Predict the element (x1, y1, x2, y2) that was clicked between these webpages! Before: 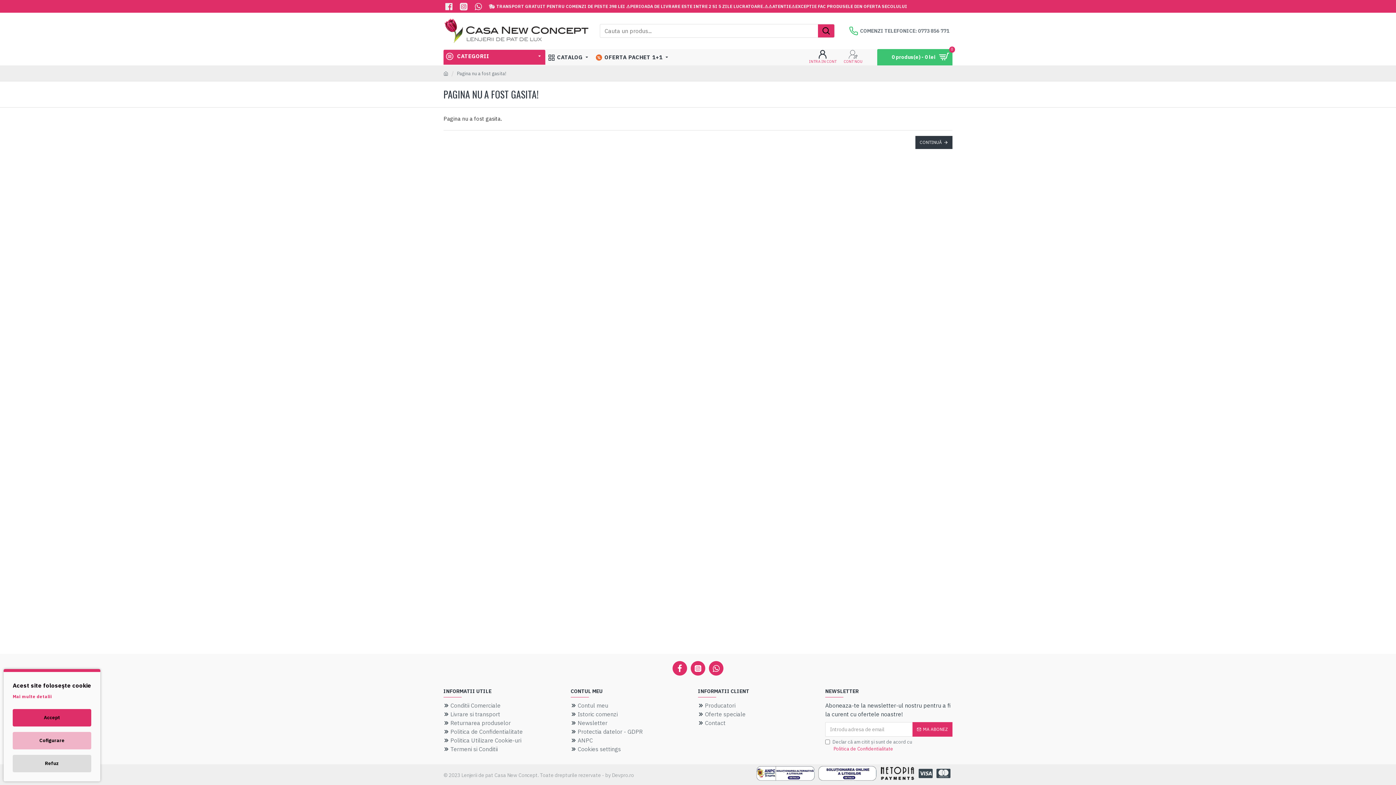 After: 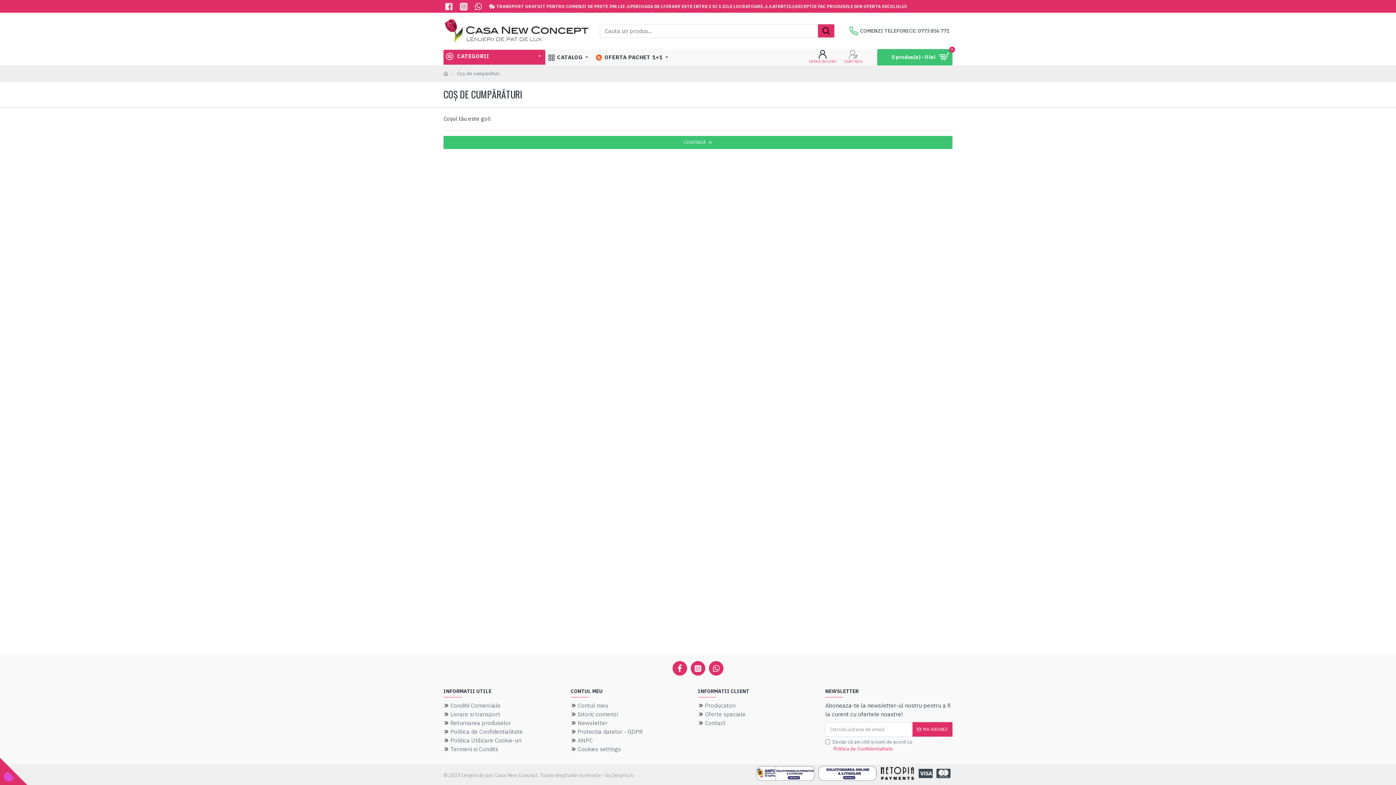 Action: label: 0 produs(e) - 0 lei
0 bbox: (877, 49, 952, 65)